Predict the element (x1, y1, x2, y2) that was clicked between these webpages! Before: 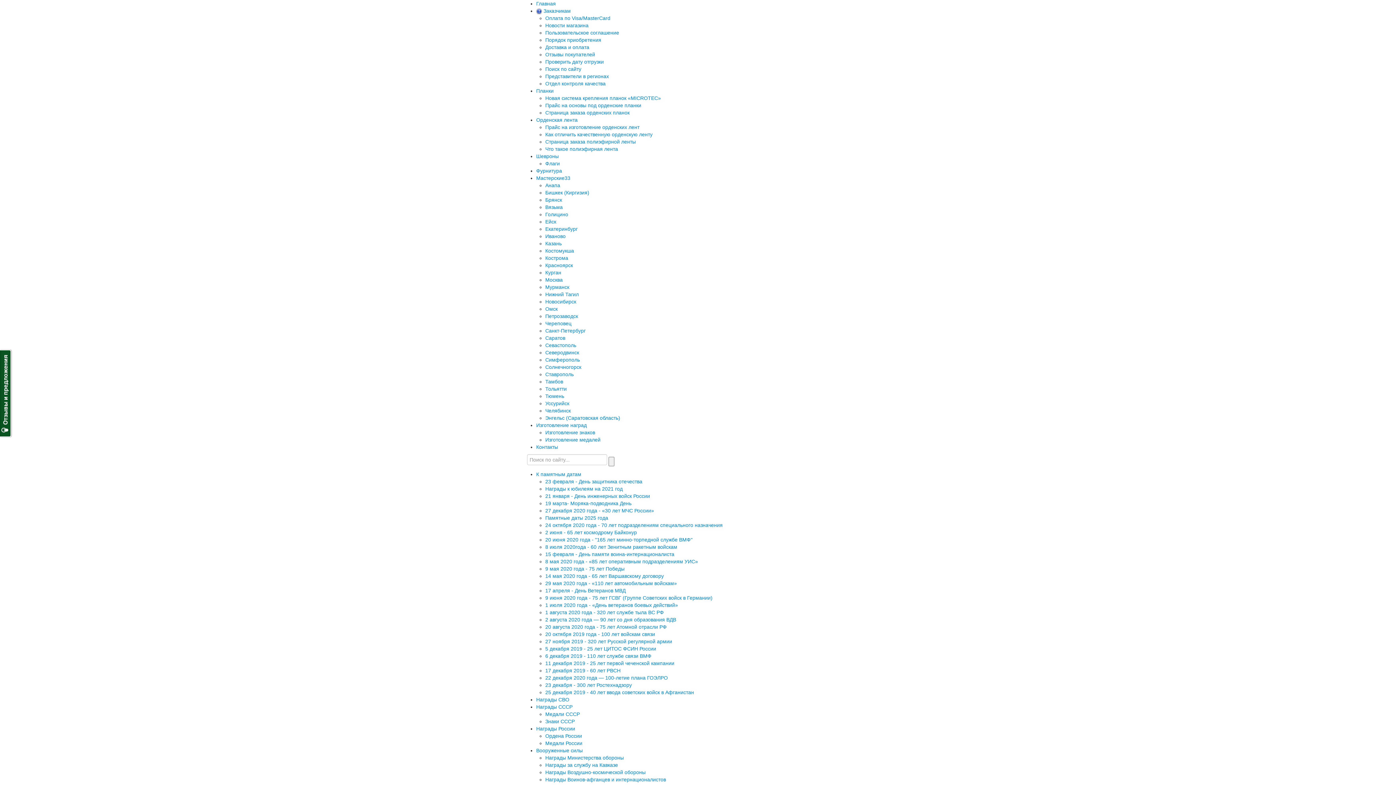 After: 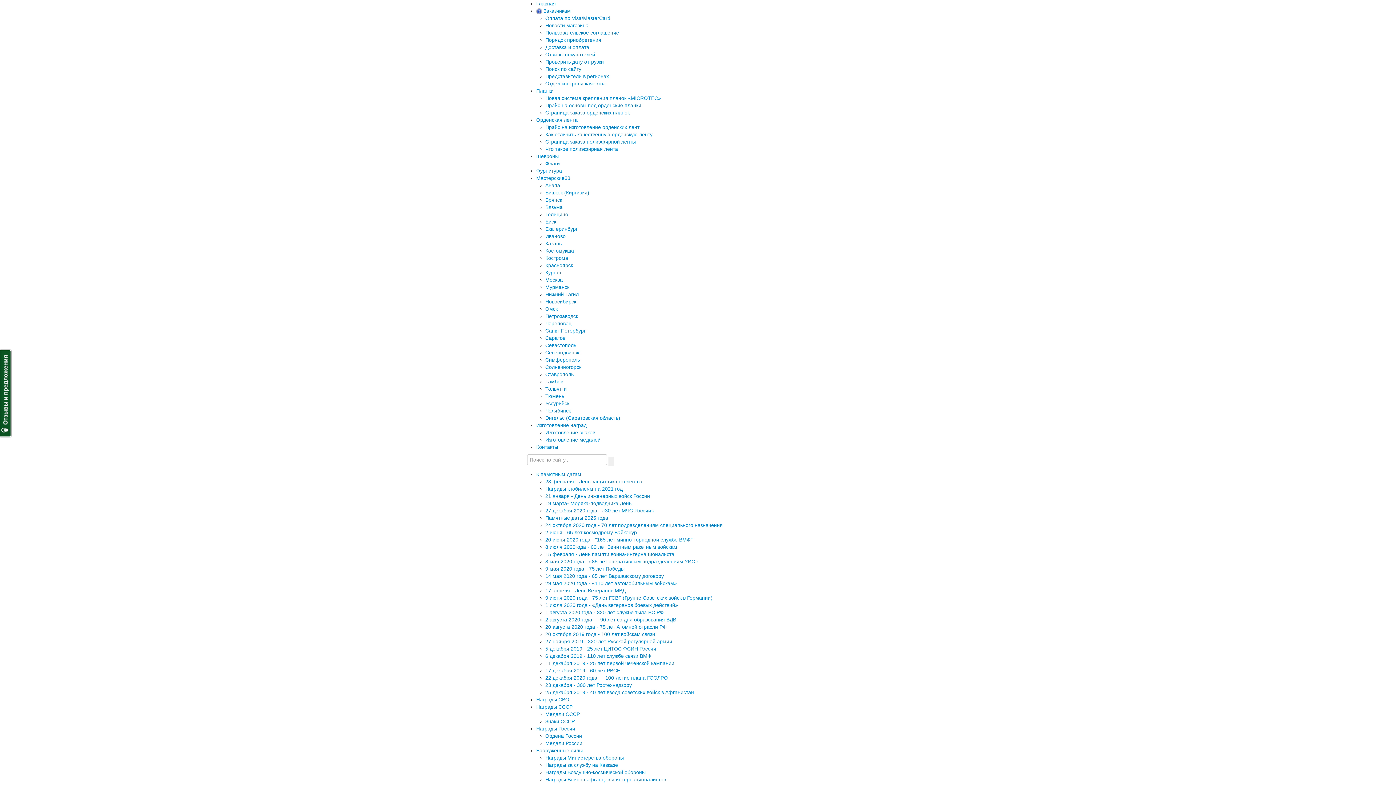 Action: bbox: (545, 777, 666, 782) label: Награды Воинов-афганцев и интернационалистов